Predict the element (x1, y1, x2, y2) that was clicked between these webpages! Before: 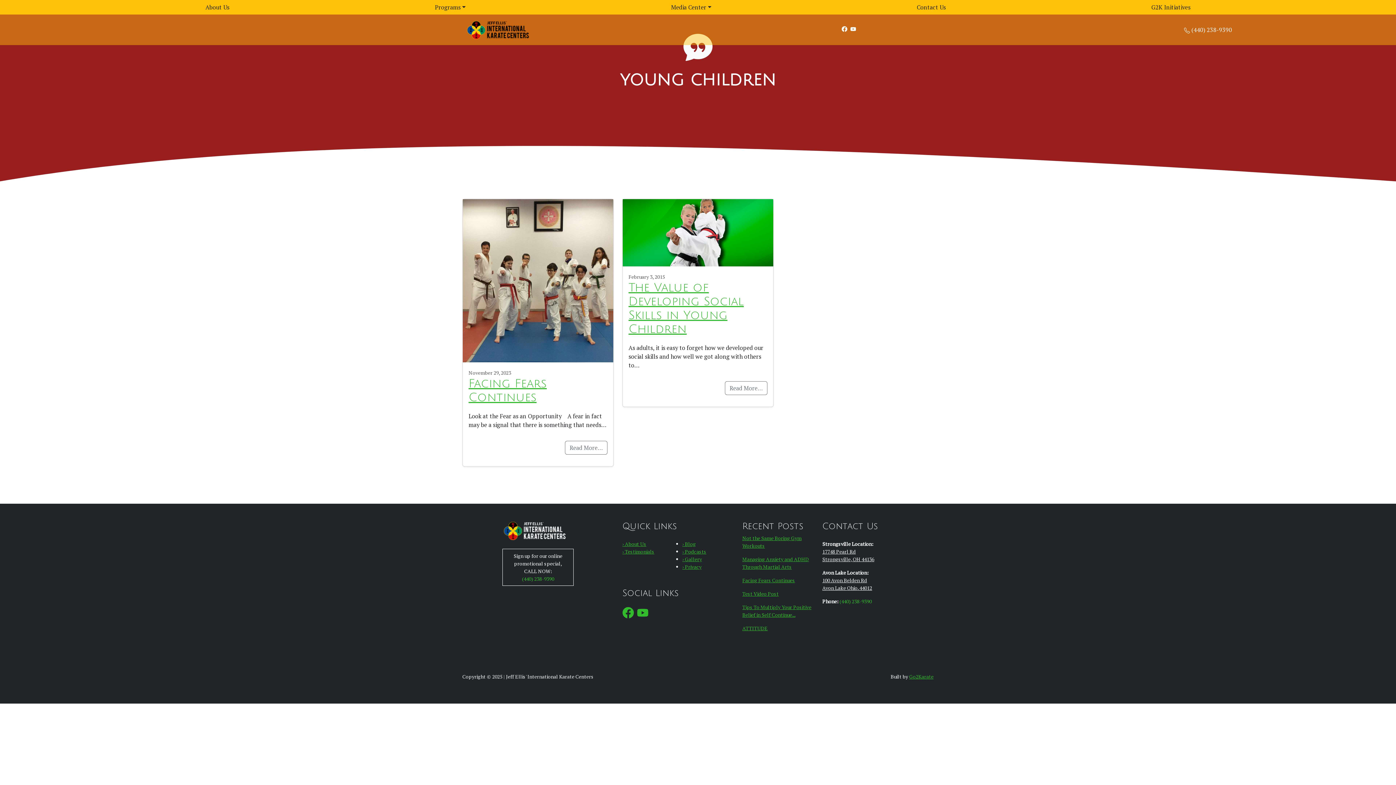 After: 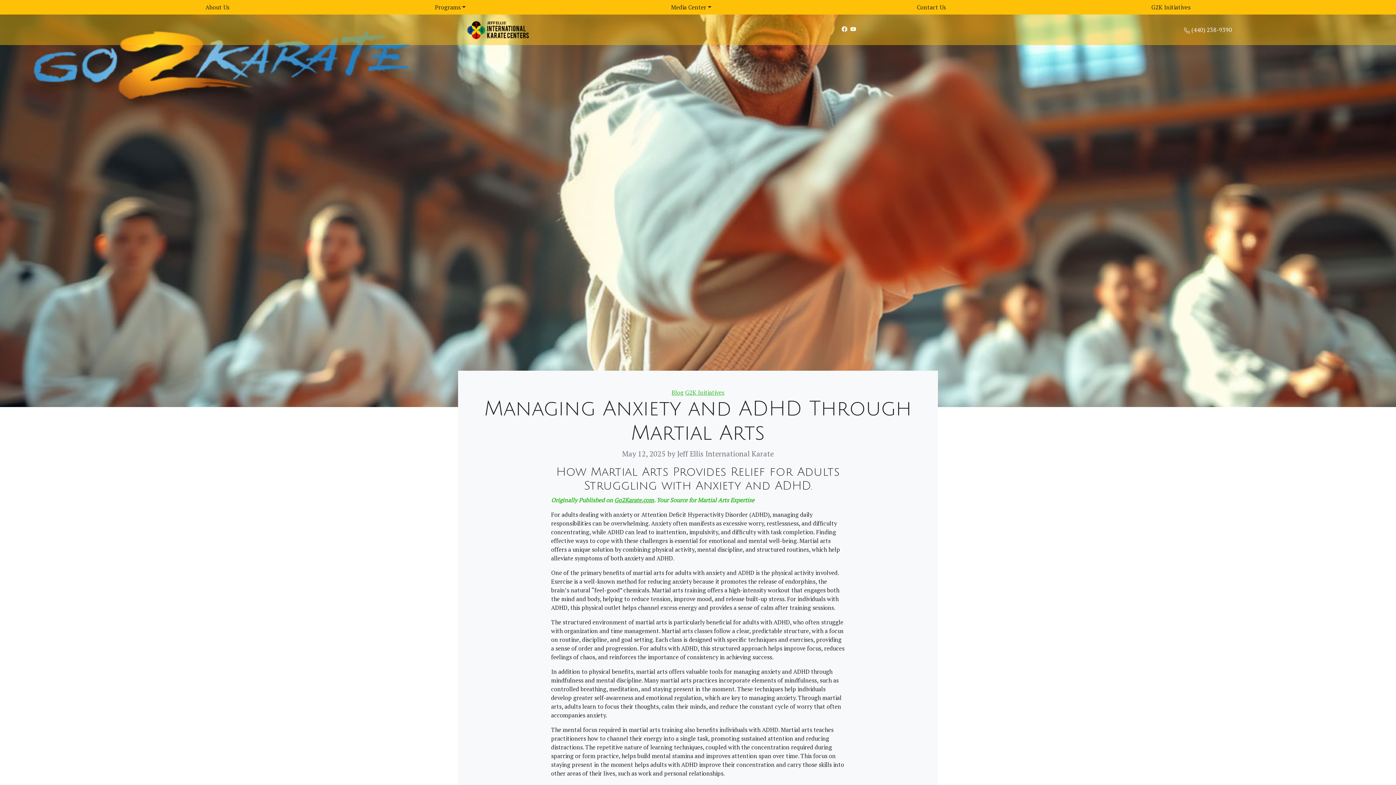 Action: label: Managing Anxiety and ADHD Through Martial Arts bbox: (742, 555, 813, 570)